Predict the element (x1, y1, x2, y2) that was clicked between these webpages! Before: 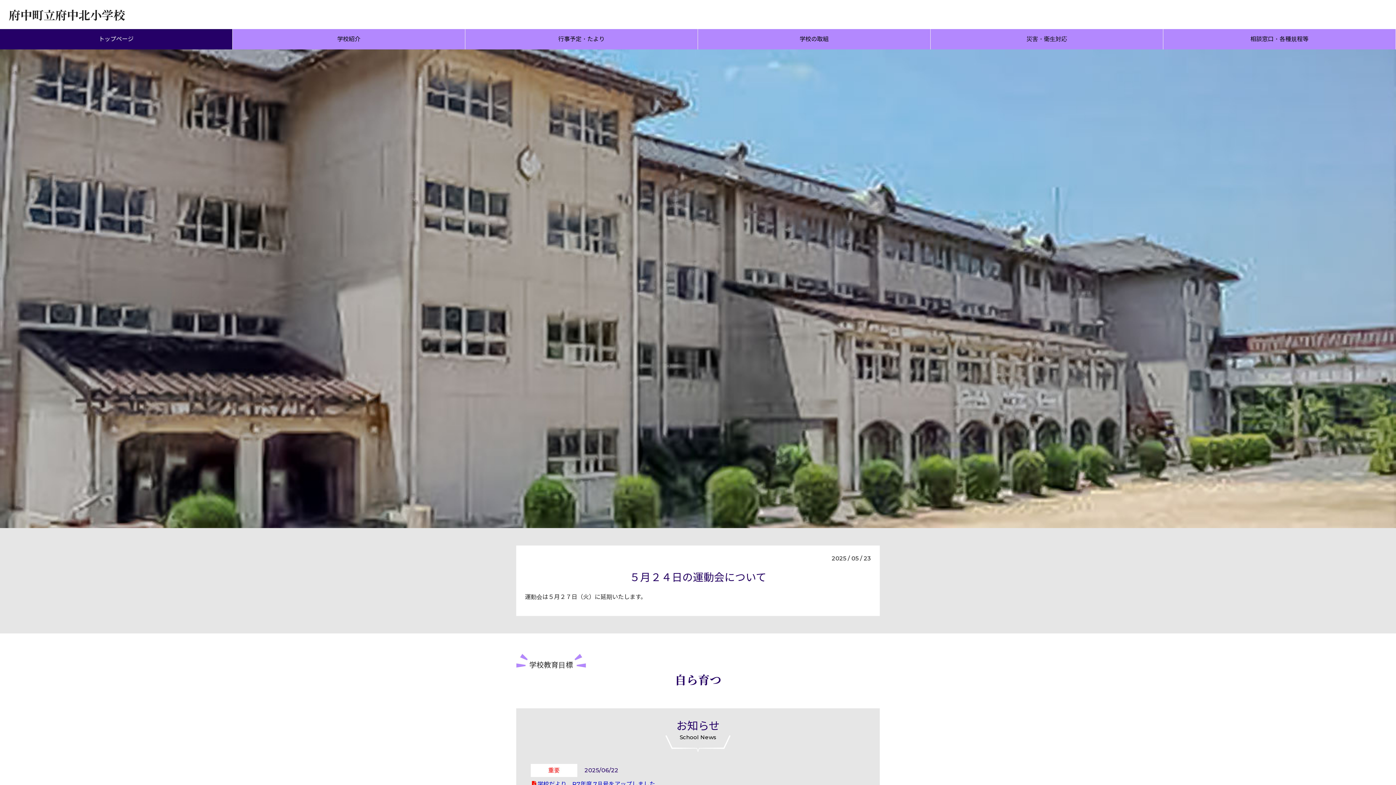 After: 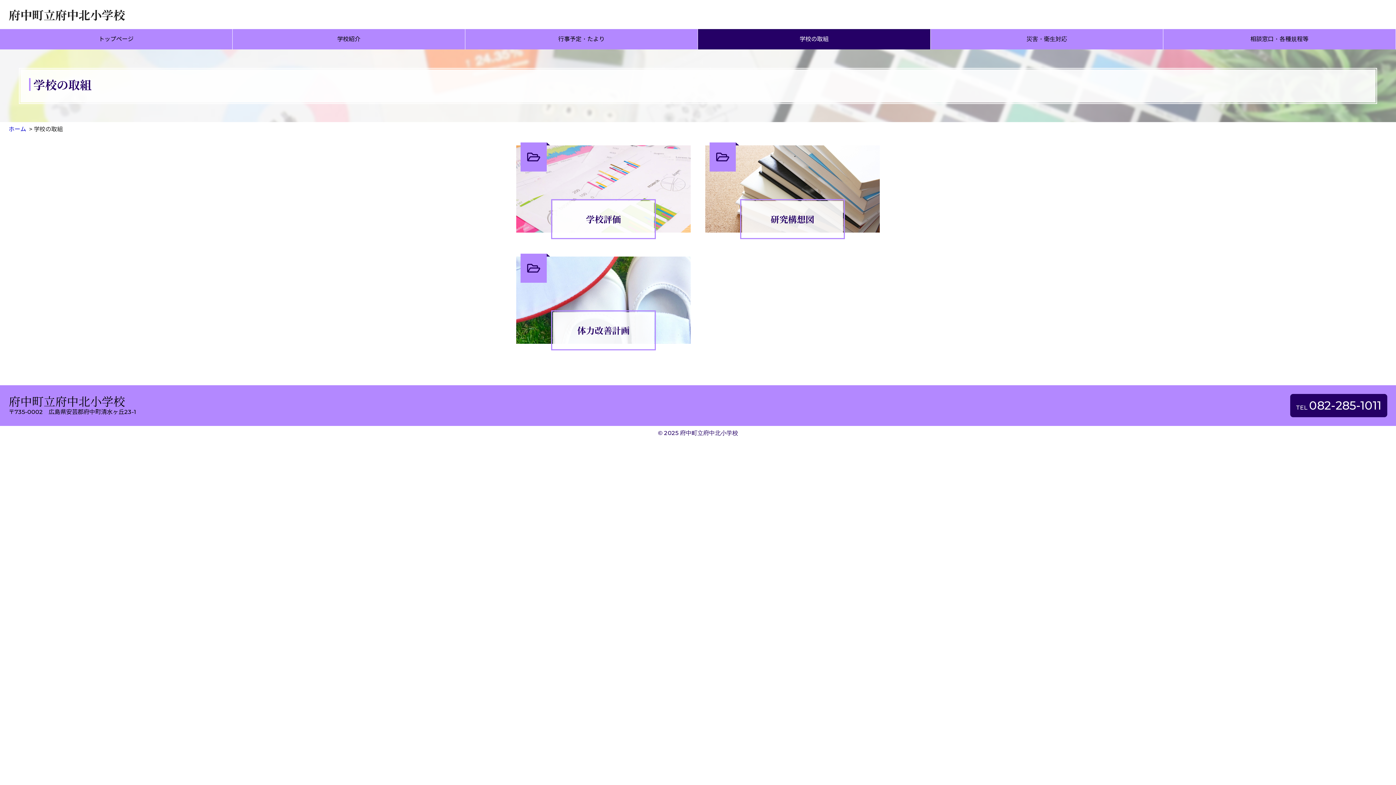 Action: bbox: (698, 29, 930, 49) label: 学校の取組